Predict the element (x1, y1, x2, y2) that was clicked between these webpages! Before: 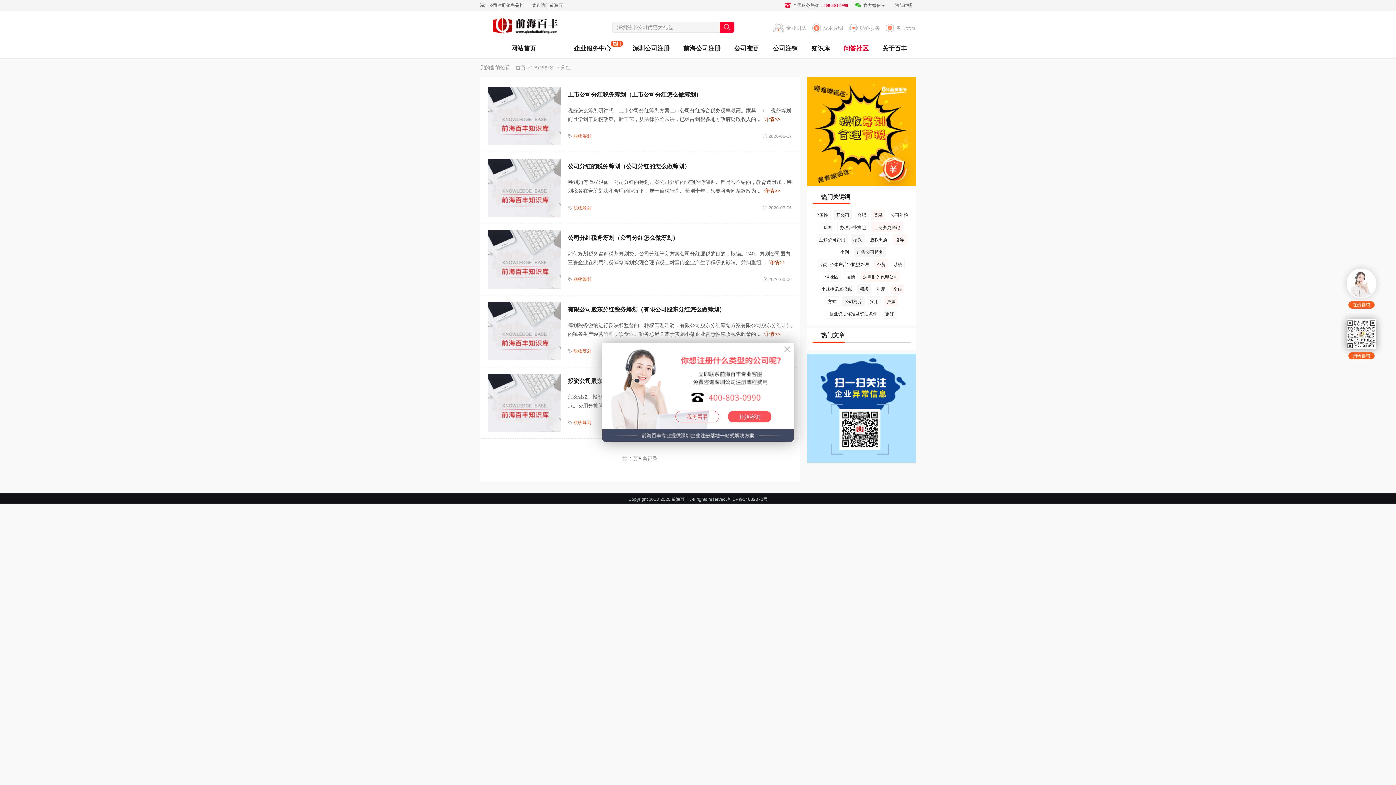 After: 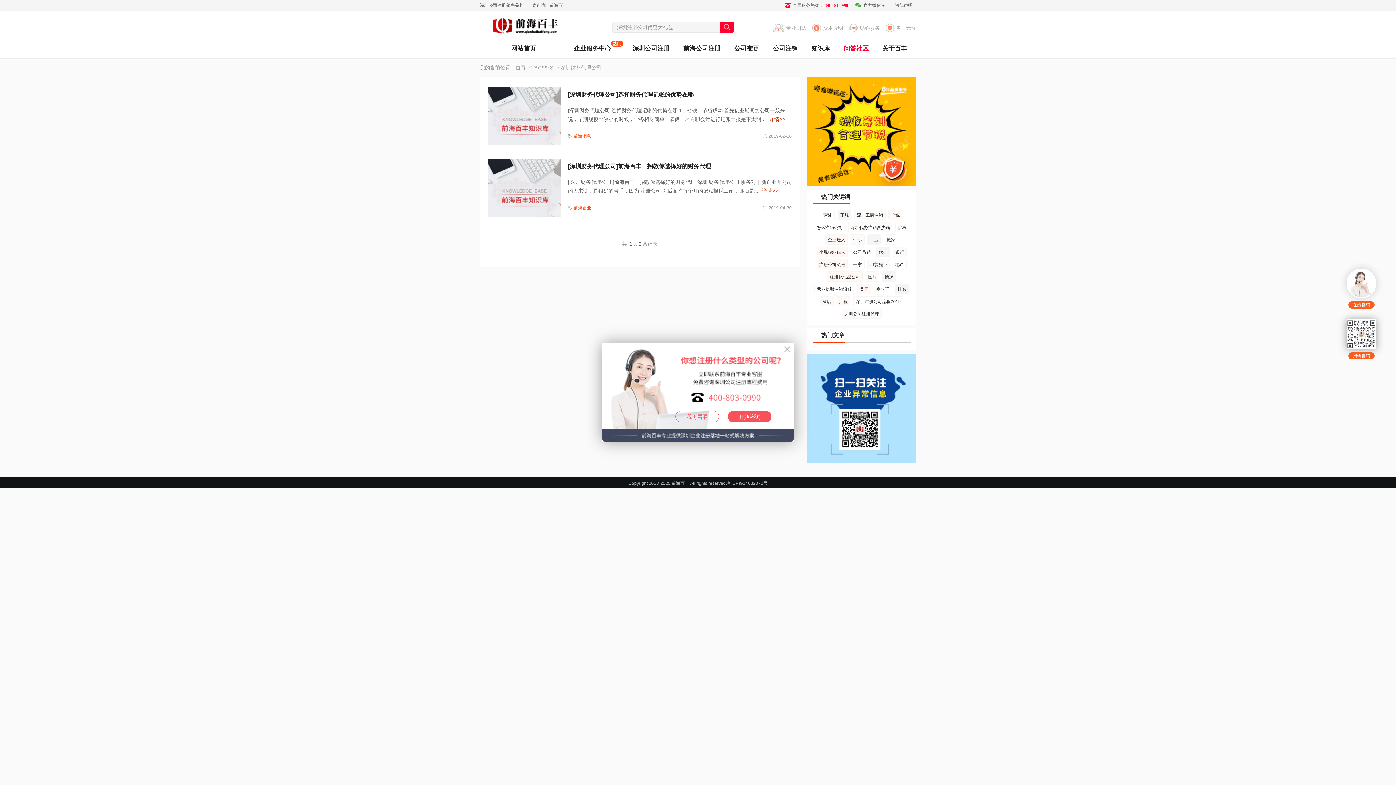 Action: label: 深圳财务代理公司 bbox: (860, 271, 900, 281)